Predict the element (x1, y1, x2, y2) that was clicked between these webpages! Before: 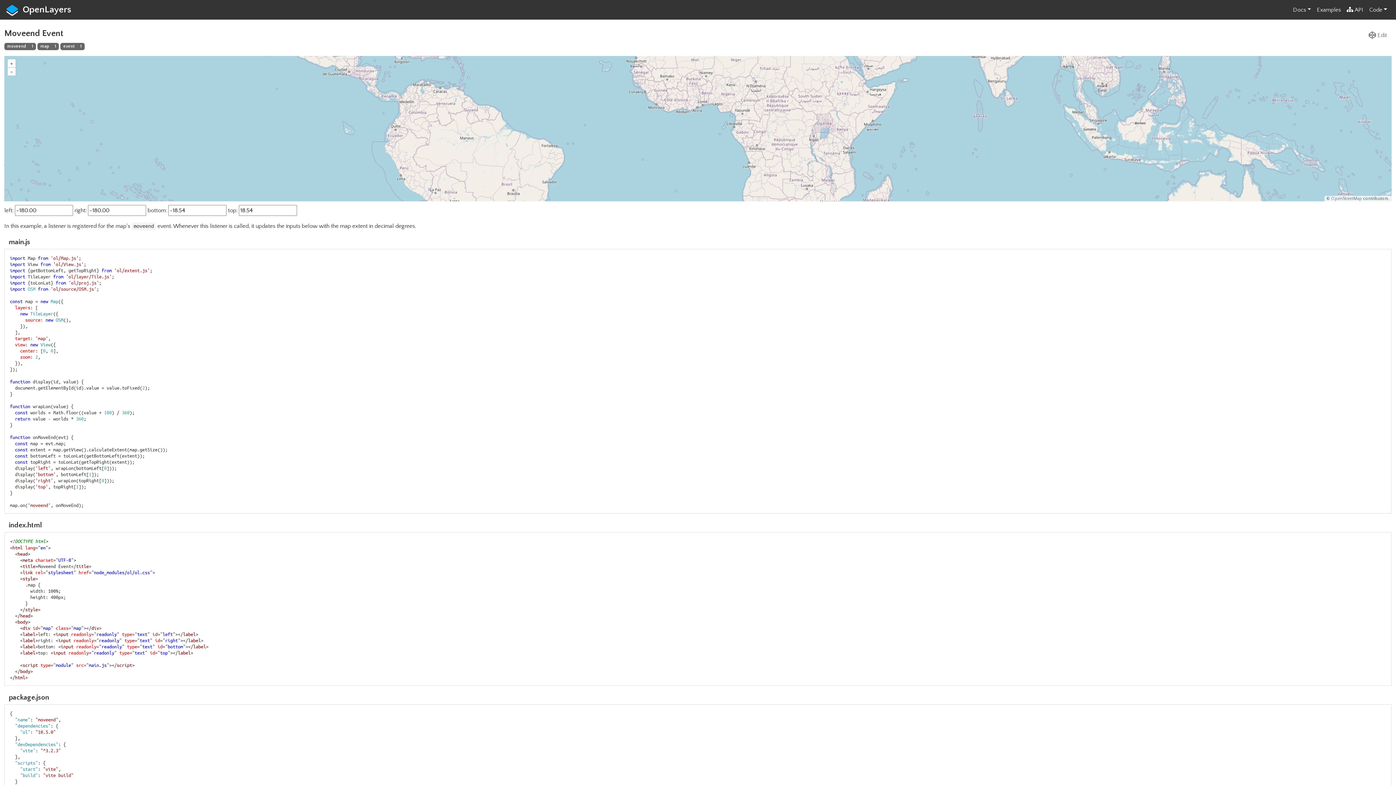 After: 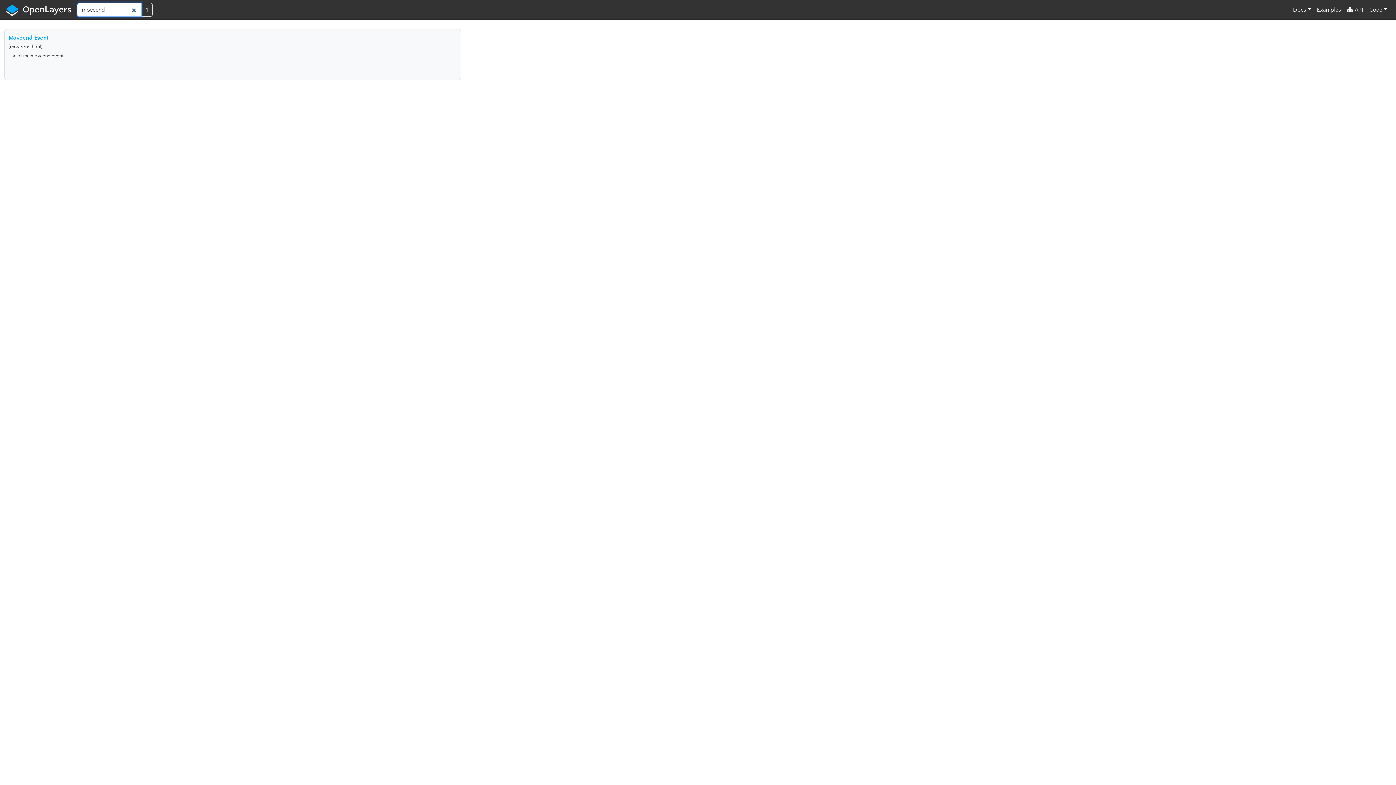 Action: bbox: (4, 42, 28, 50) label: moveend